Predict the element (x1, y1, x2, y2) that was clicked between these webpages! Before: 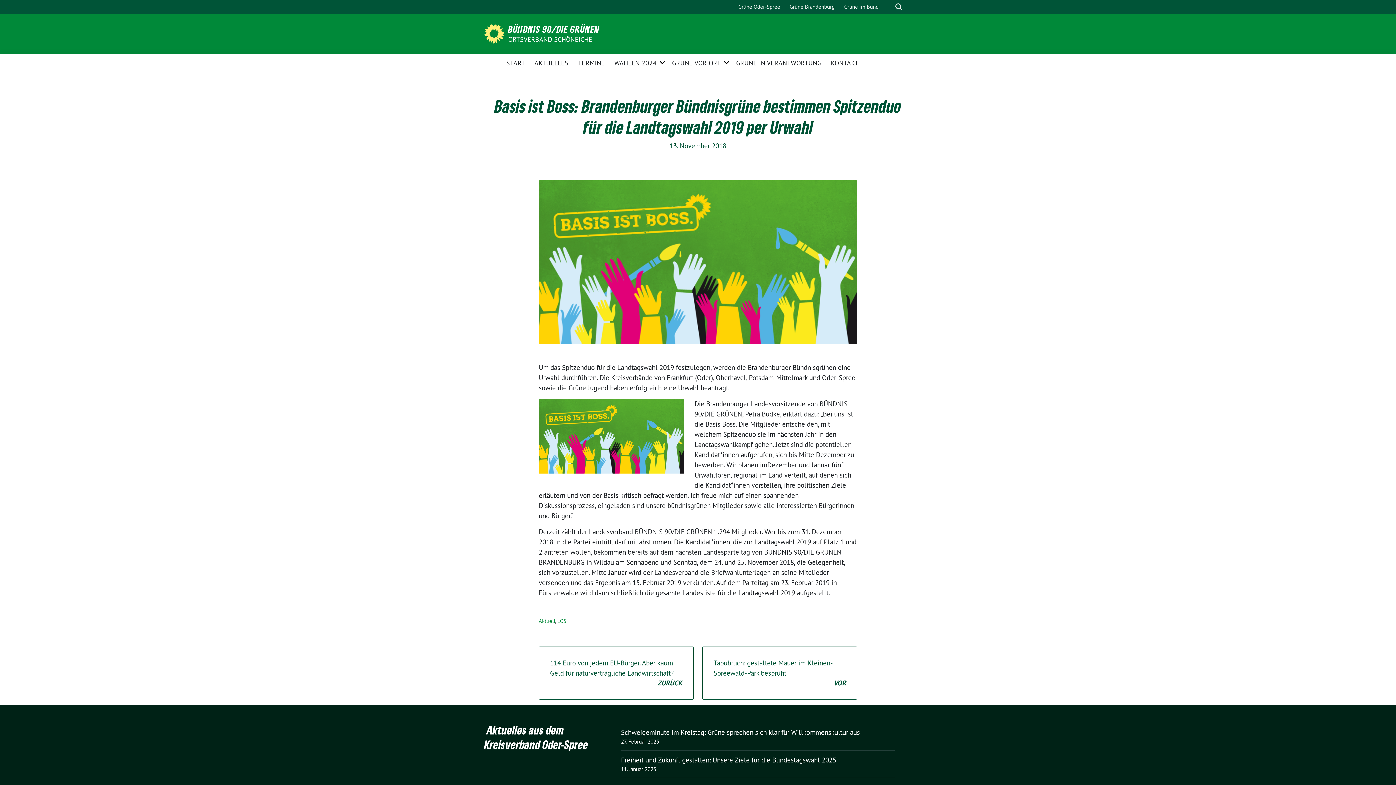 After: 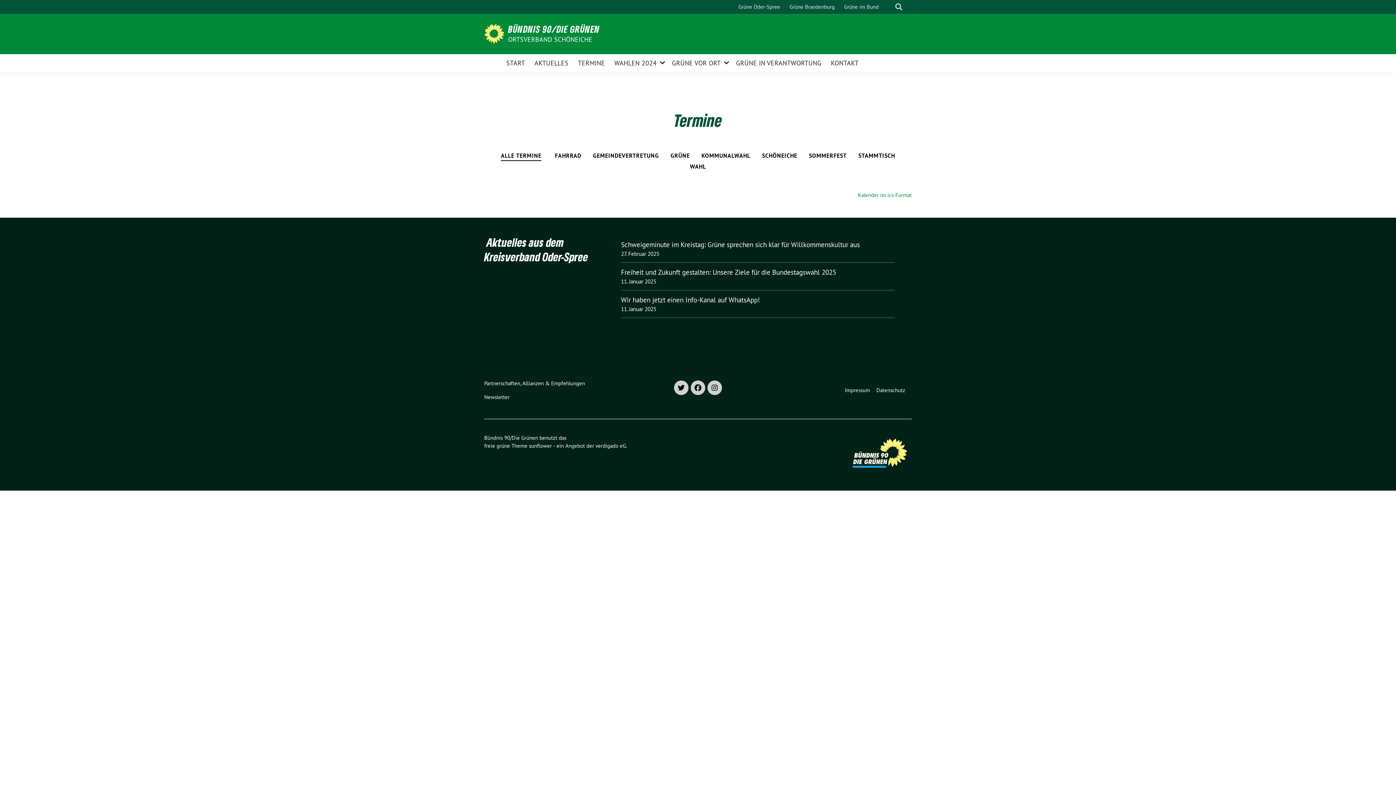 Action: label: TERMINE bbox: (578, 54, 605, 70)